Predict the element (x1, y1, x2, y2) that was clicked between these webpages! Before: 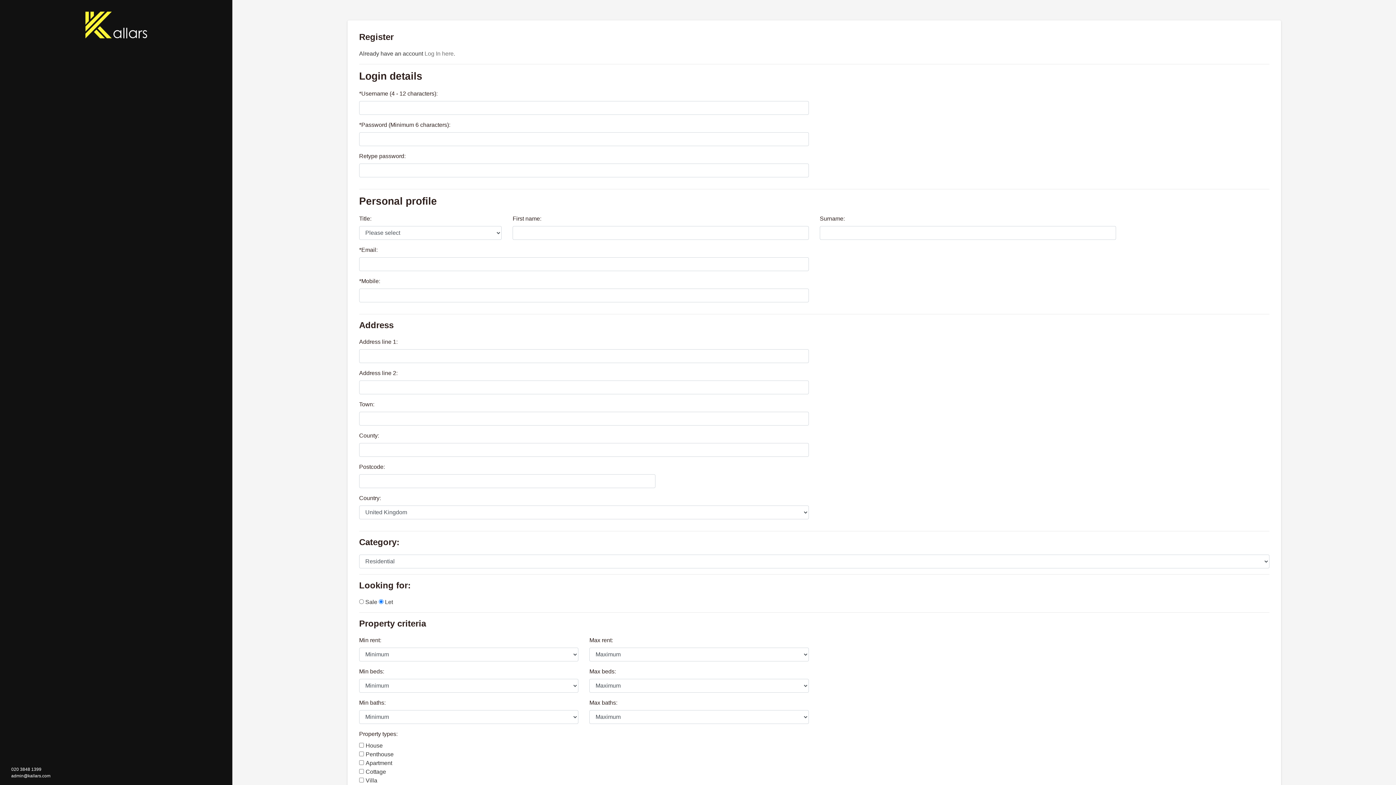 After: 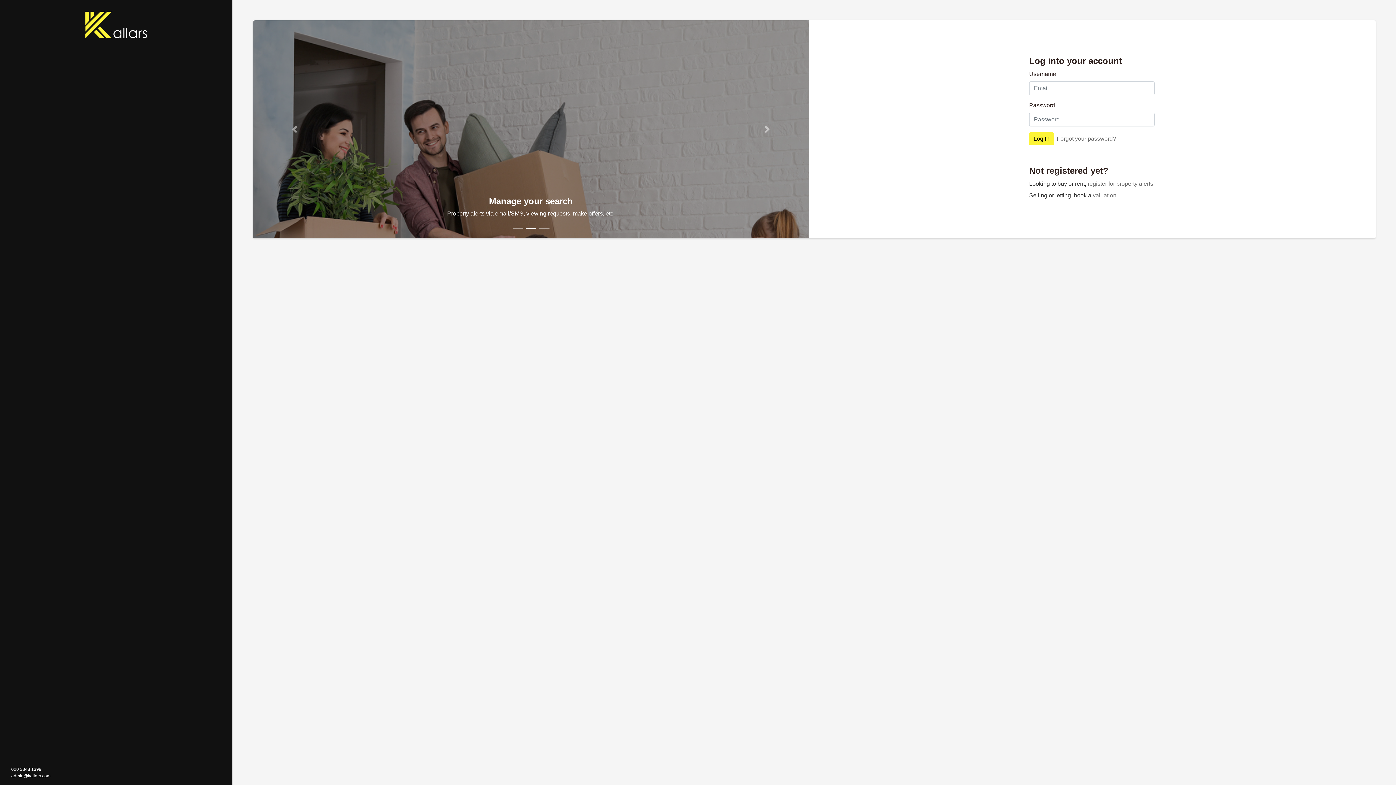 Action: label: Log In here bbox: (424, 50, 453, 56)